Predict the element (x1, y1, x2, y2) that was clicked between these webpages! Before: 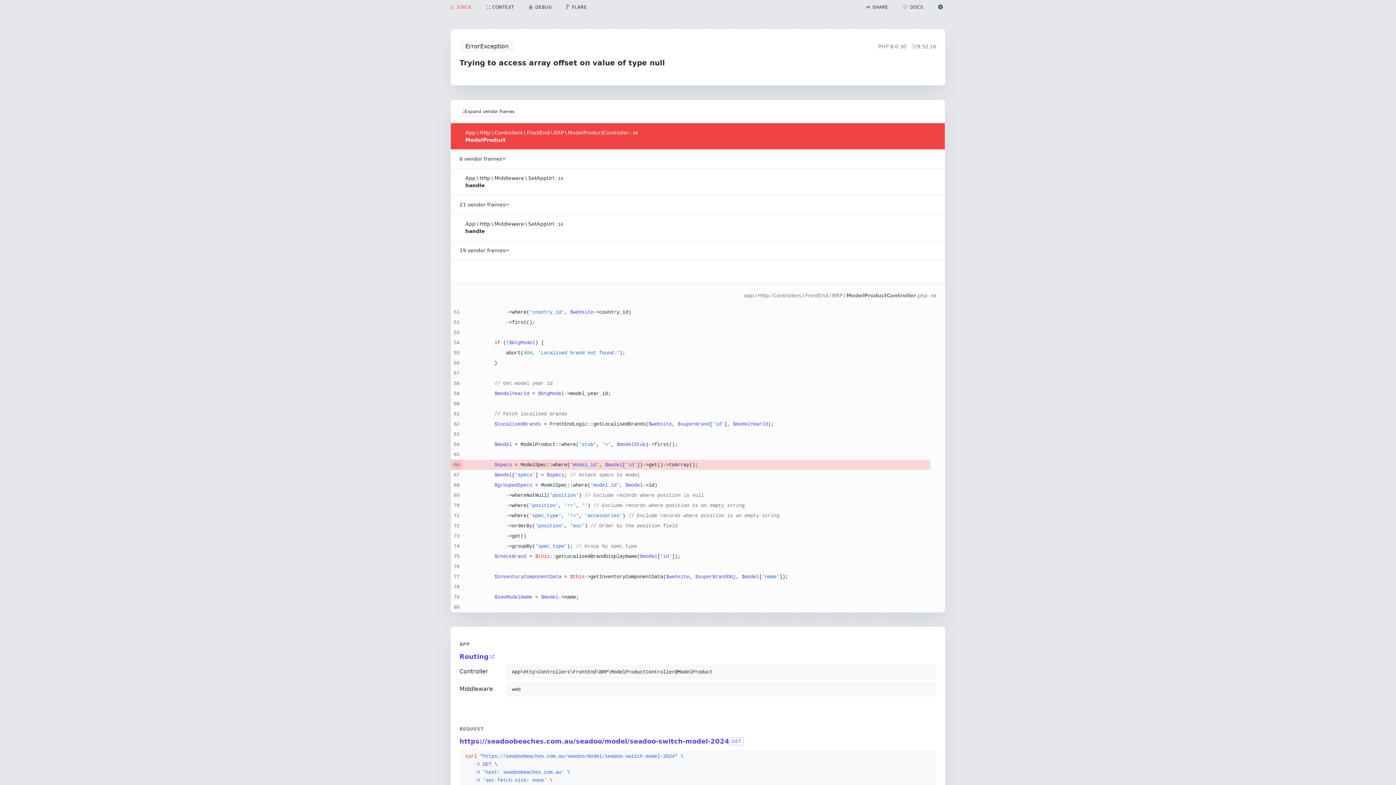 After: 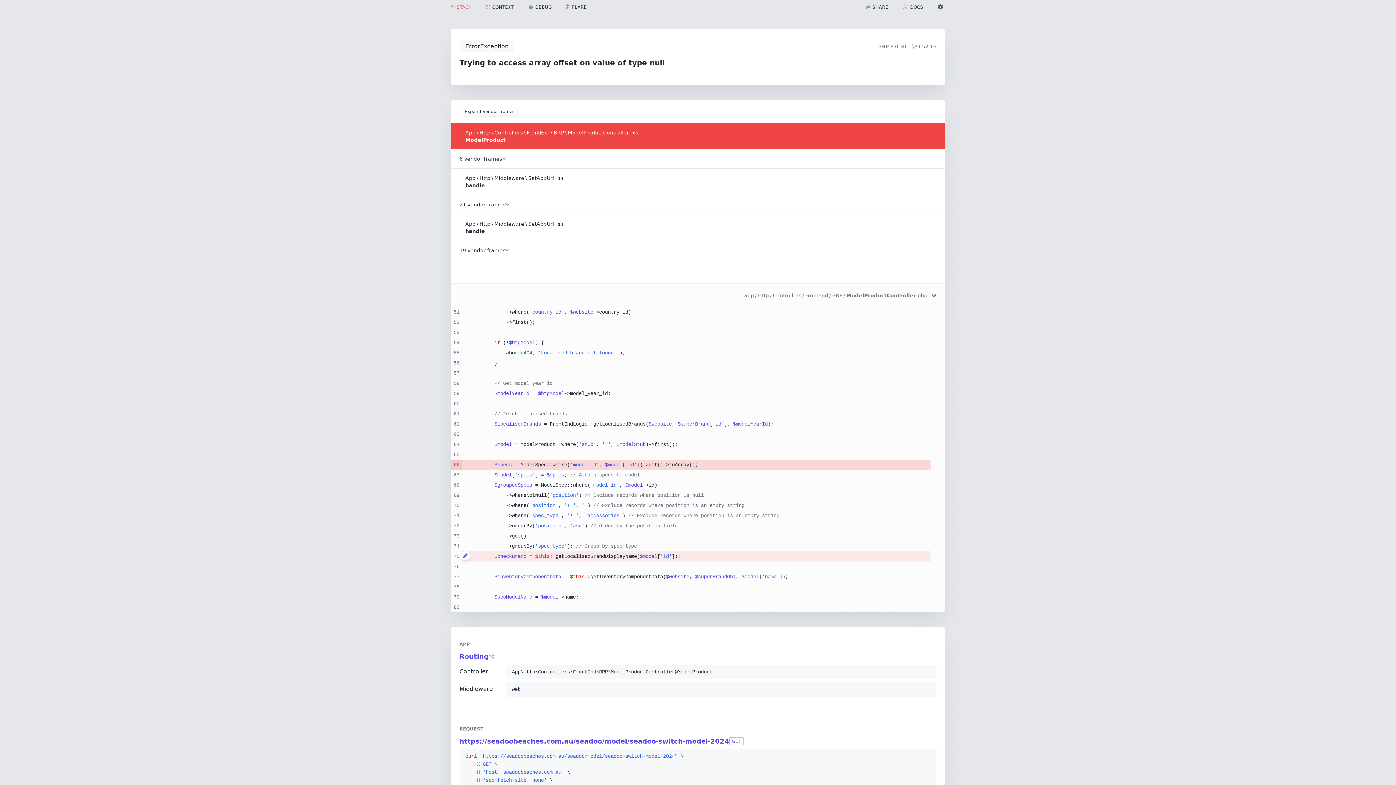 Action: bbox: (461, 551, 469, 560)